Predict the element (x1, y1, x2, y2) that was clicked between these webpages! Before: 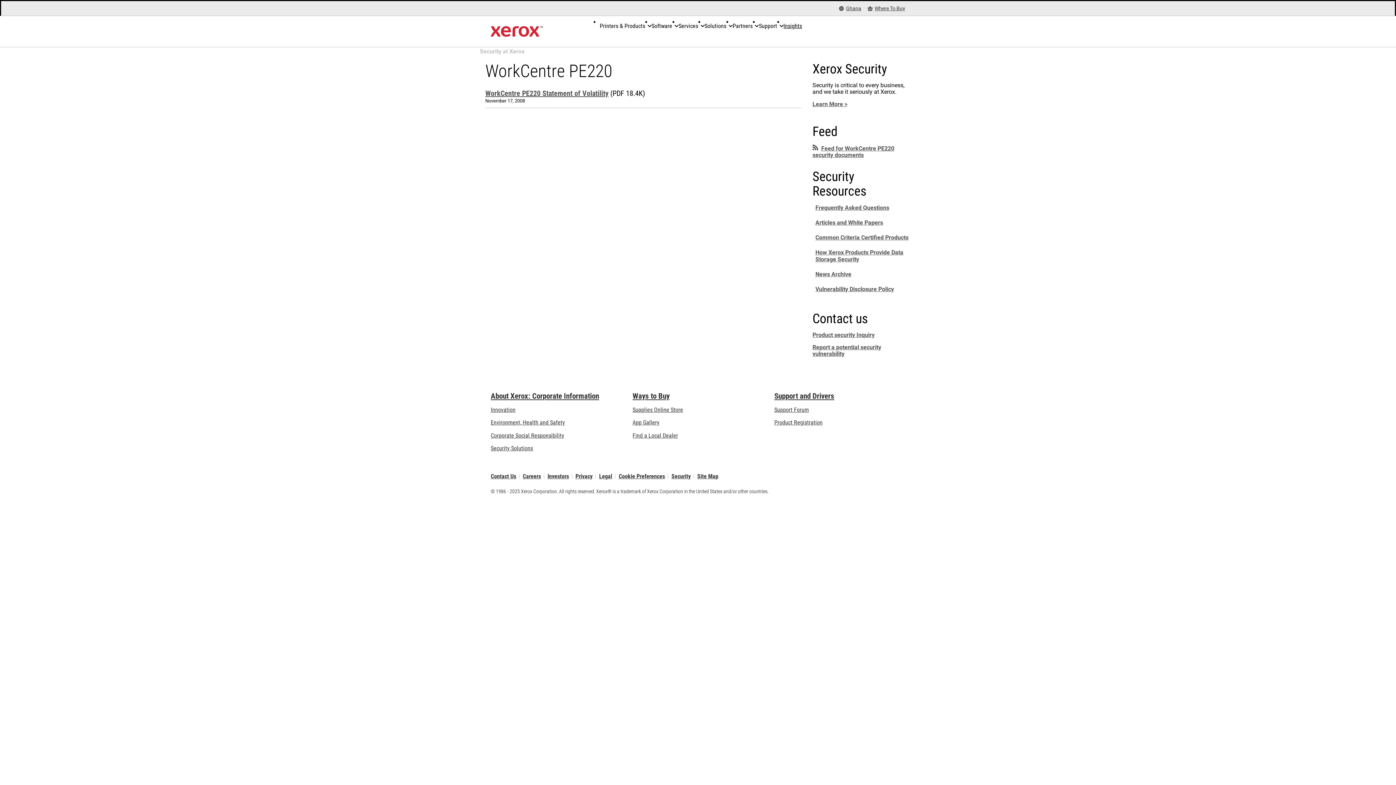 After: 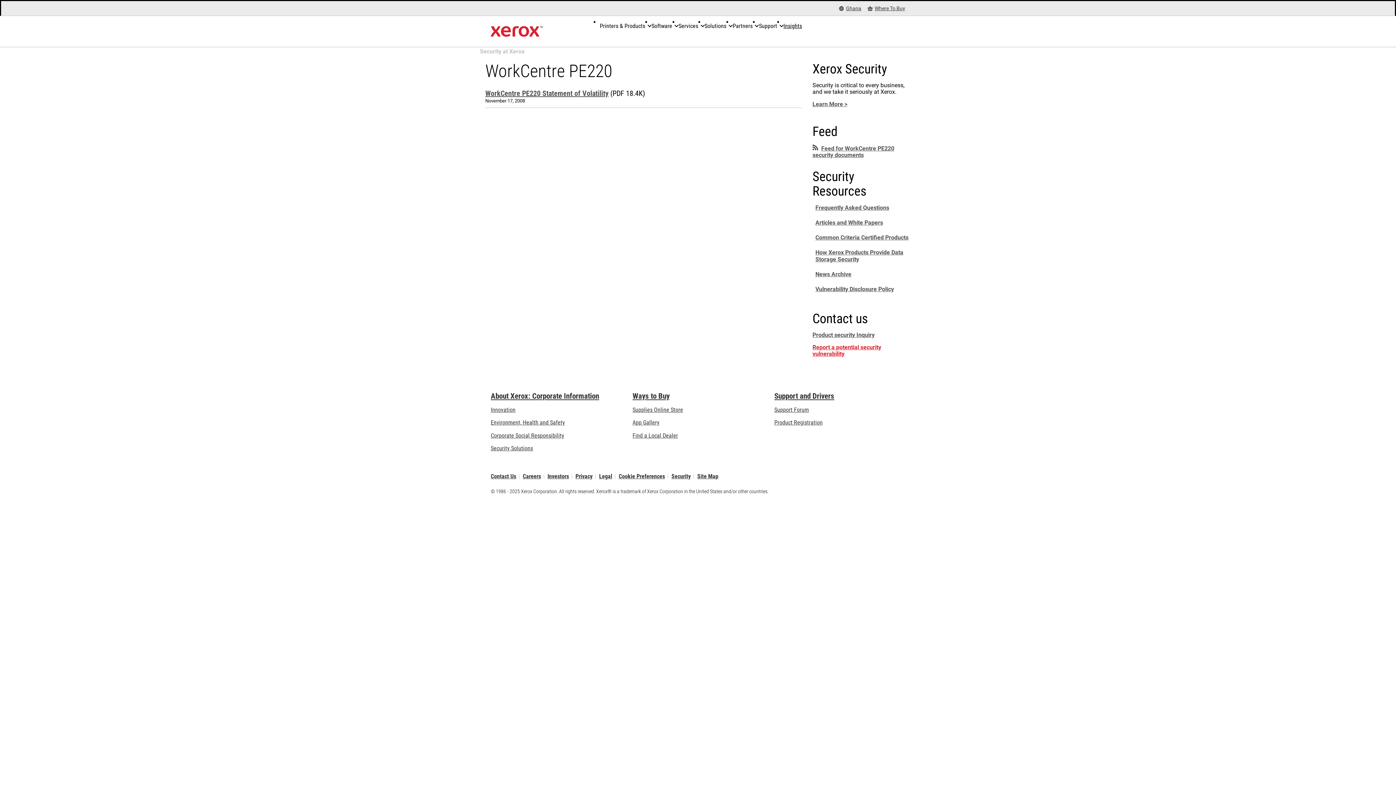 Action: bbox: (812, 344, 881, 357) label: Report a potential security vulnerability